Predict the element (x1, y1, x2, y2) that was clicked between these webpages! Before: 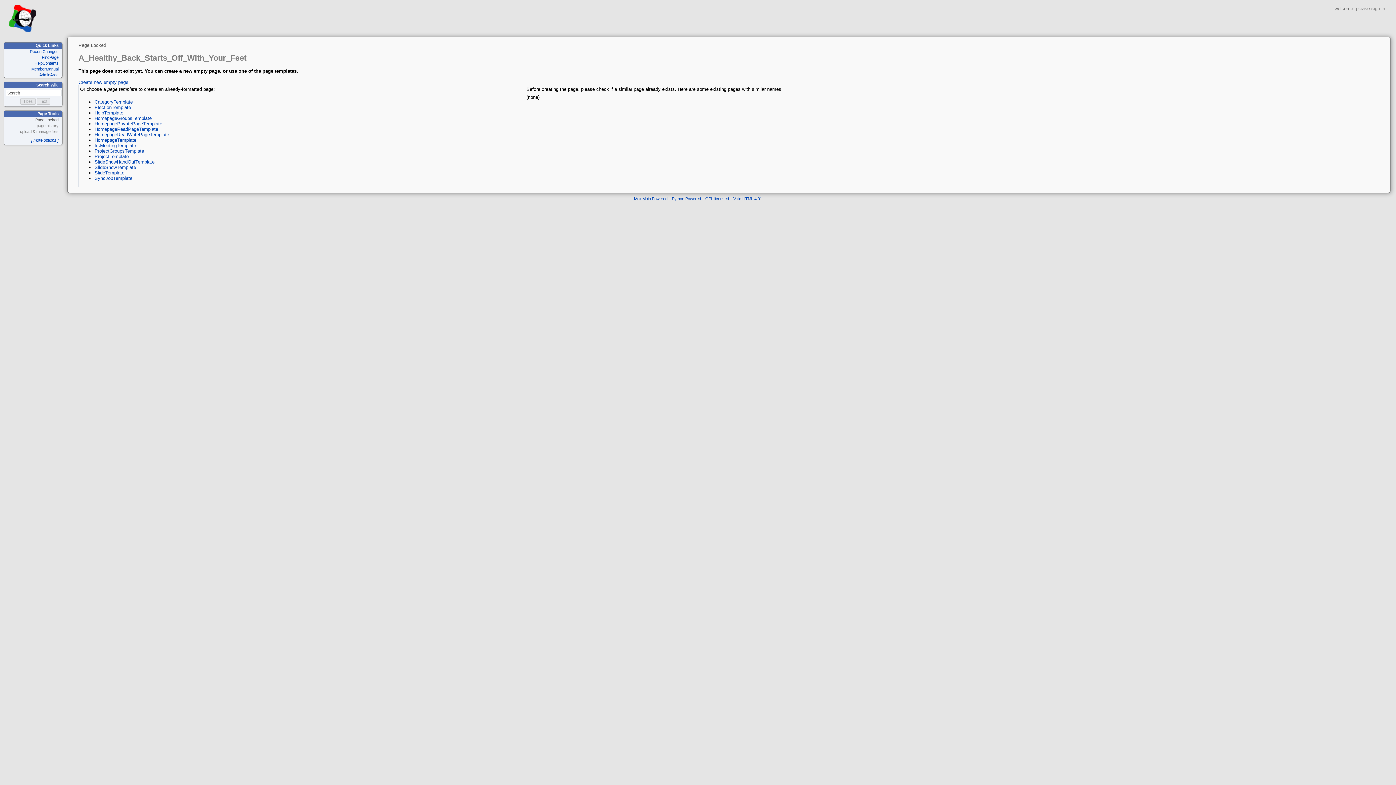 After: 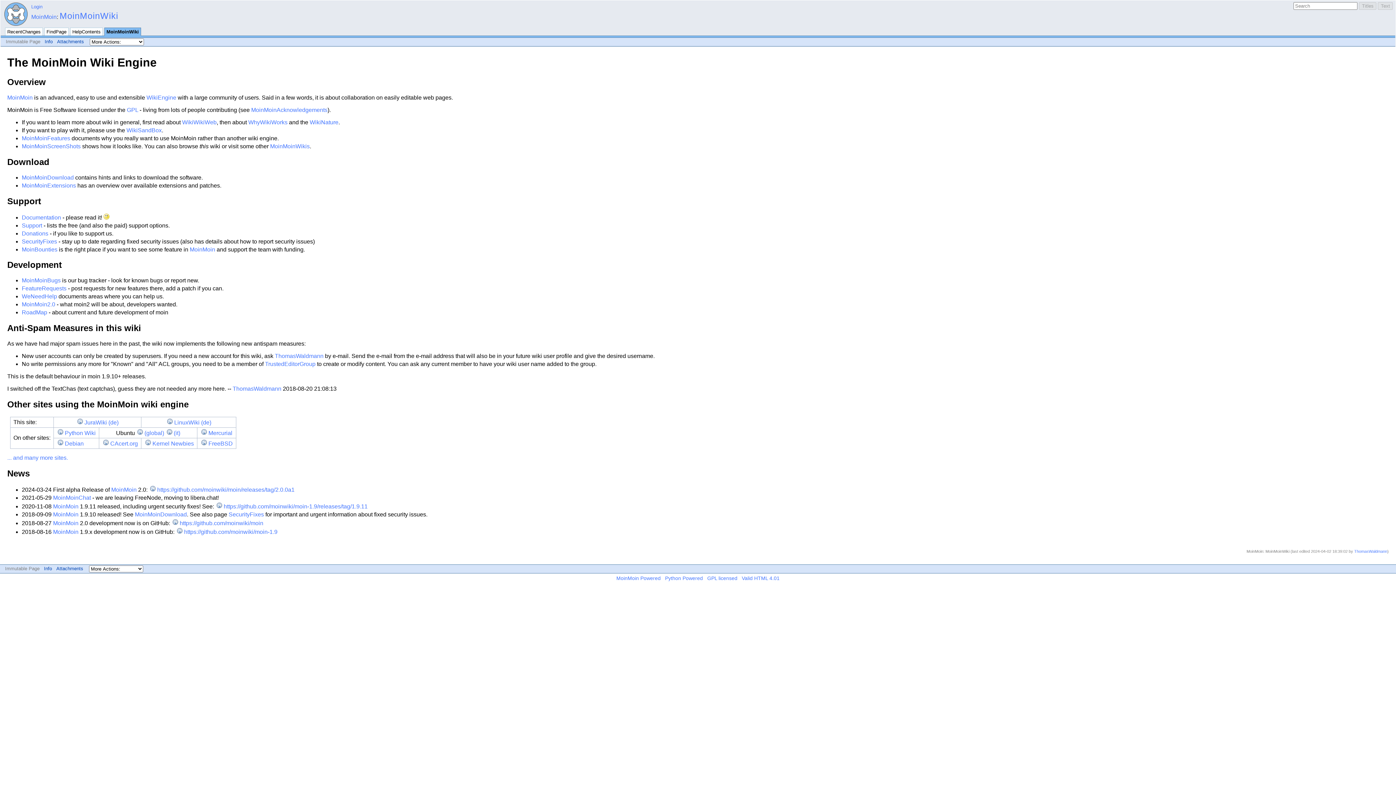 Action: label: MoinMoin Powered bbox: (634, 196, 667, 201)